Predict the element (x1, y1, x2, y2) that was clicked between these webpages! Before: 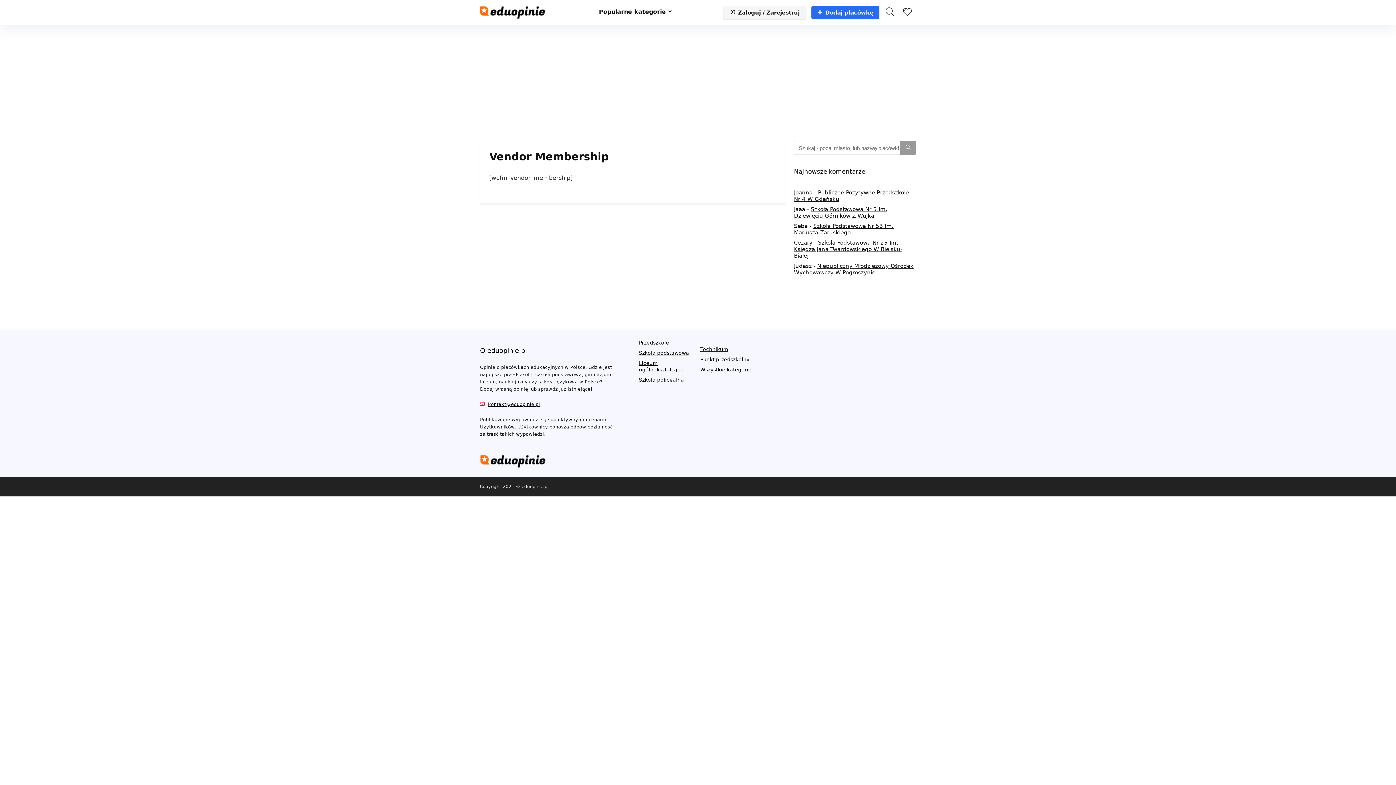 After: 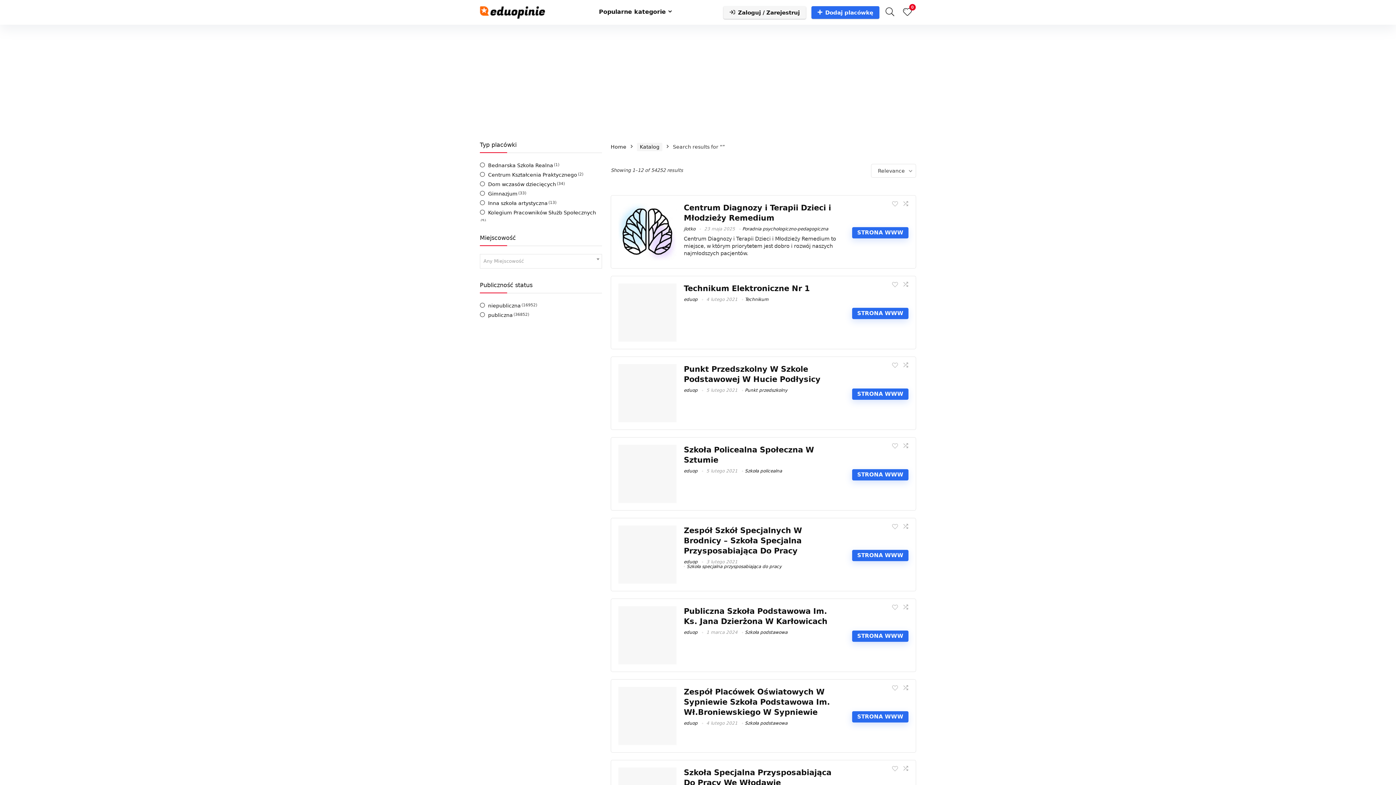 Action: bbox: (900, 141, 916, 154) label: Szukaj - podaj miasto, lub nazwę placówki